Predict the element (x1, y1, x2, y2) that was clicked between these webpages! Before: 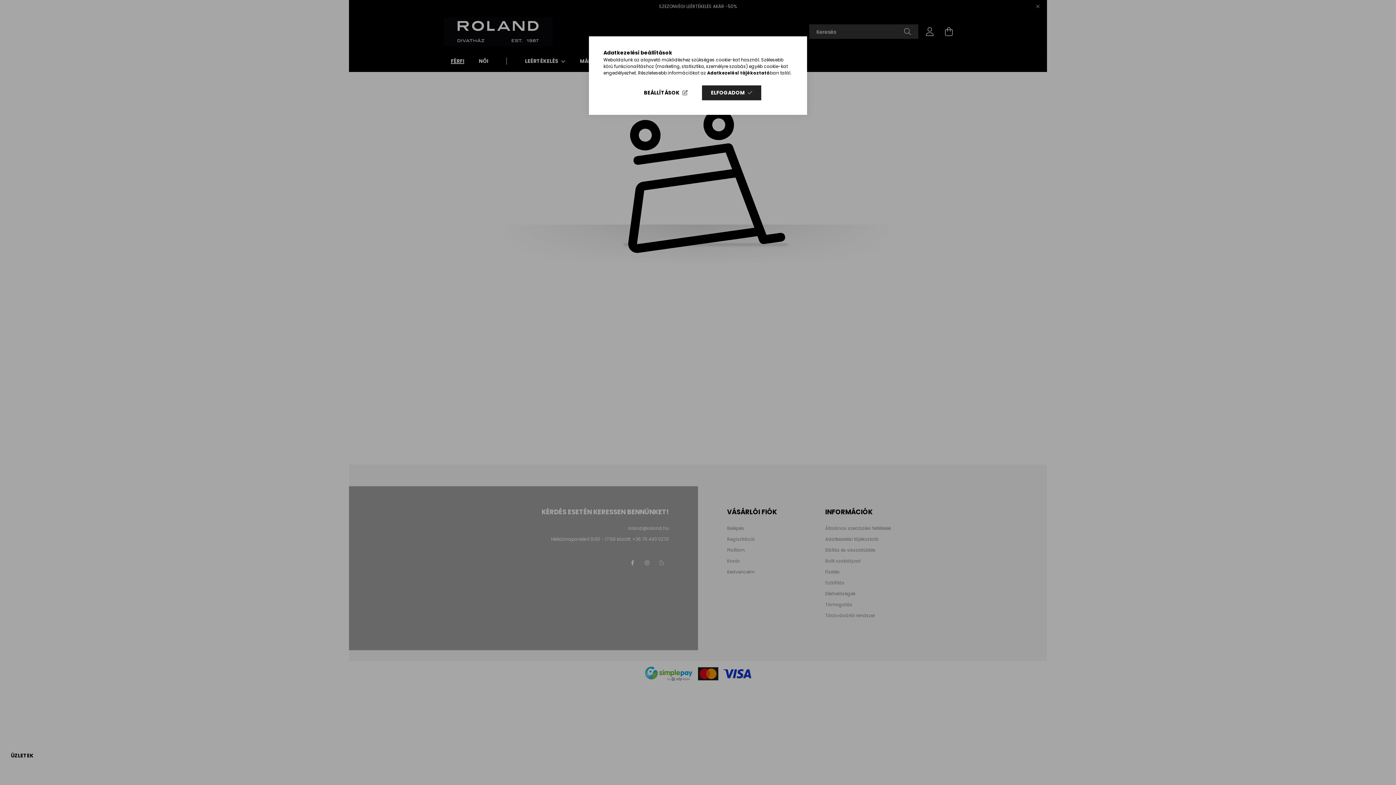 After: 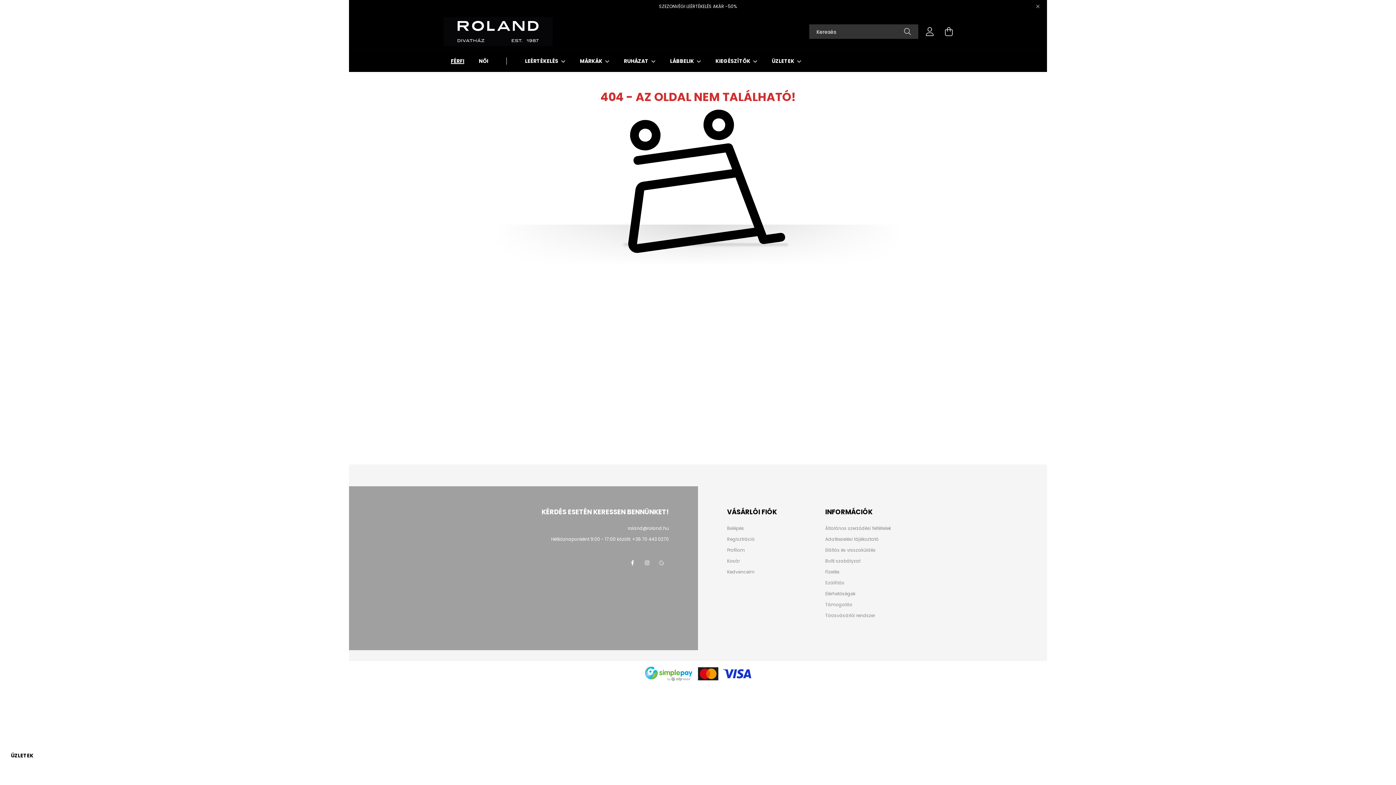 Action: label: ELFOGADOM bbox: (702, 85, 761, 100)